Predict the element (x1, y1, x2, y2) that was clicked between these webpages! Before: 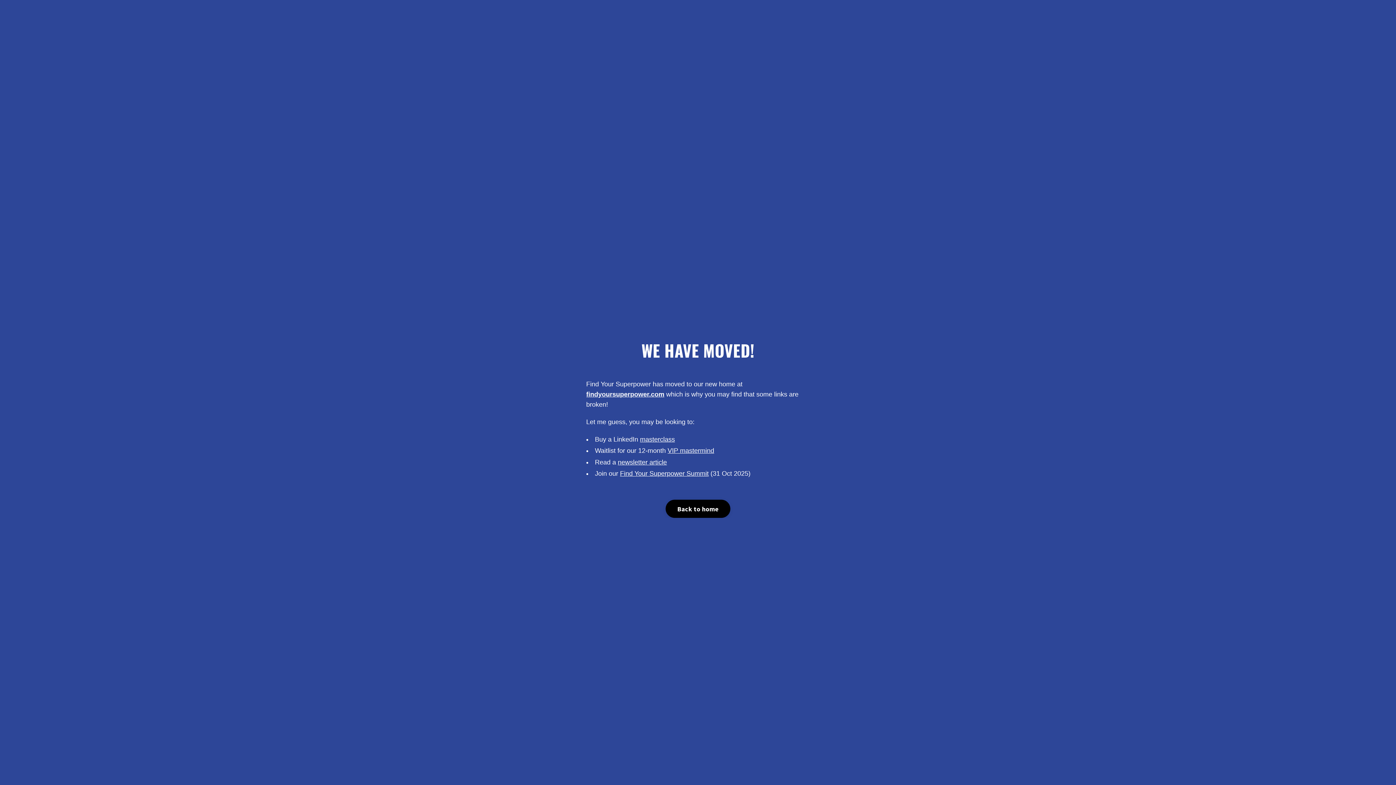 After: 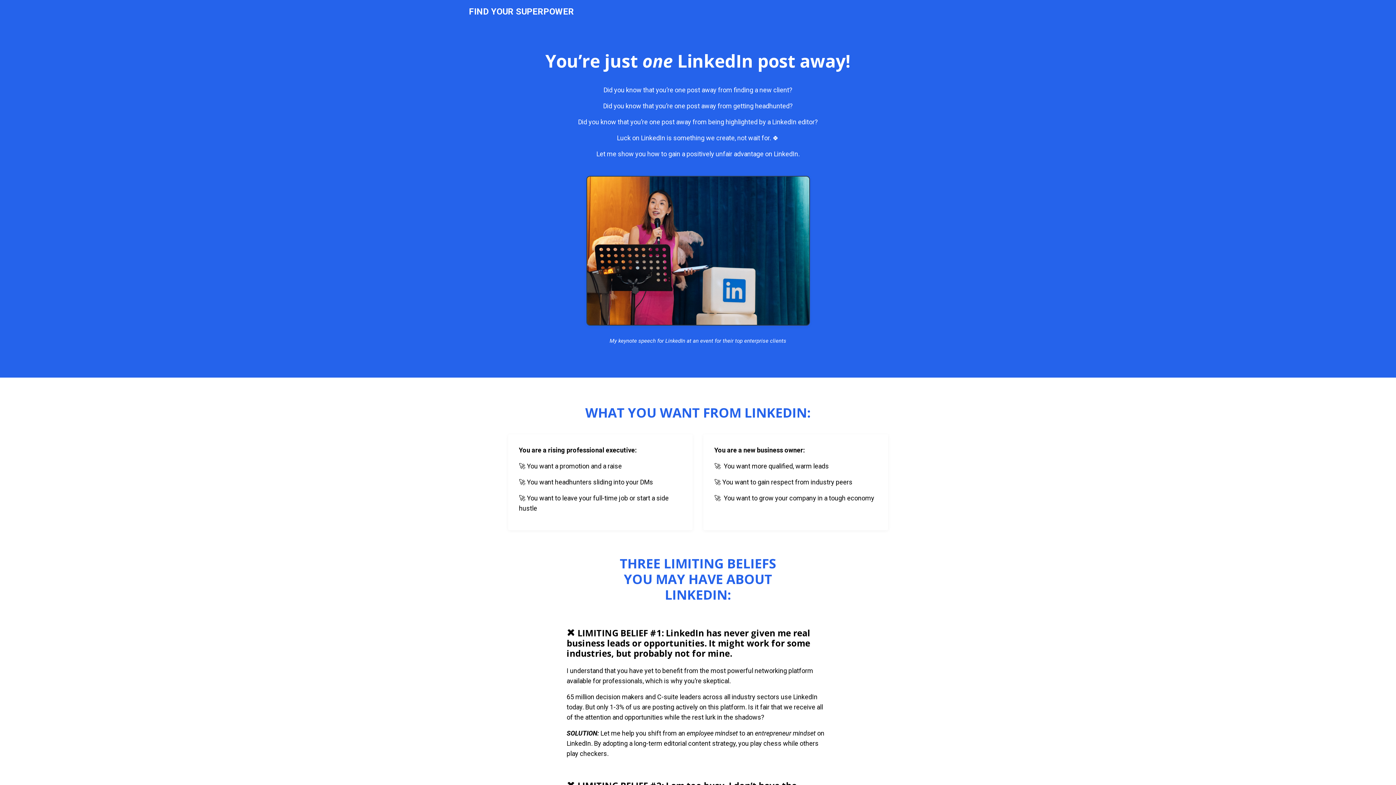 Action: label: masterclass bbox: (640, 435, 675, 443)